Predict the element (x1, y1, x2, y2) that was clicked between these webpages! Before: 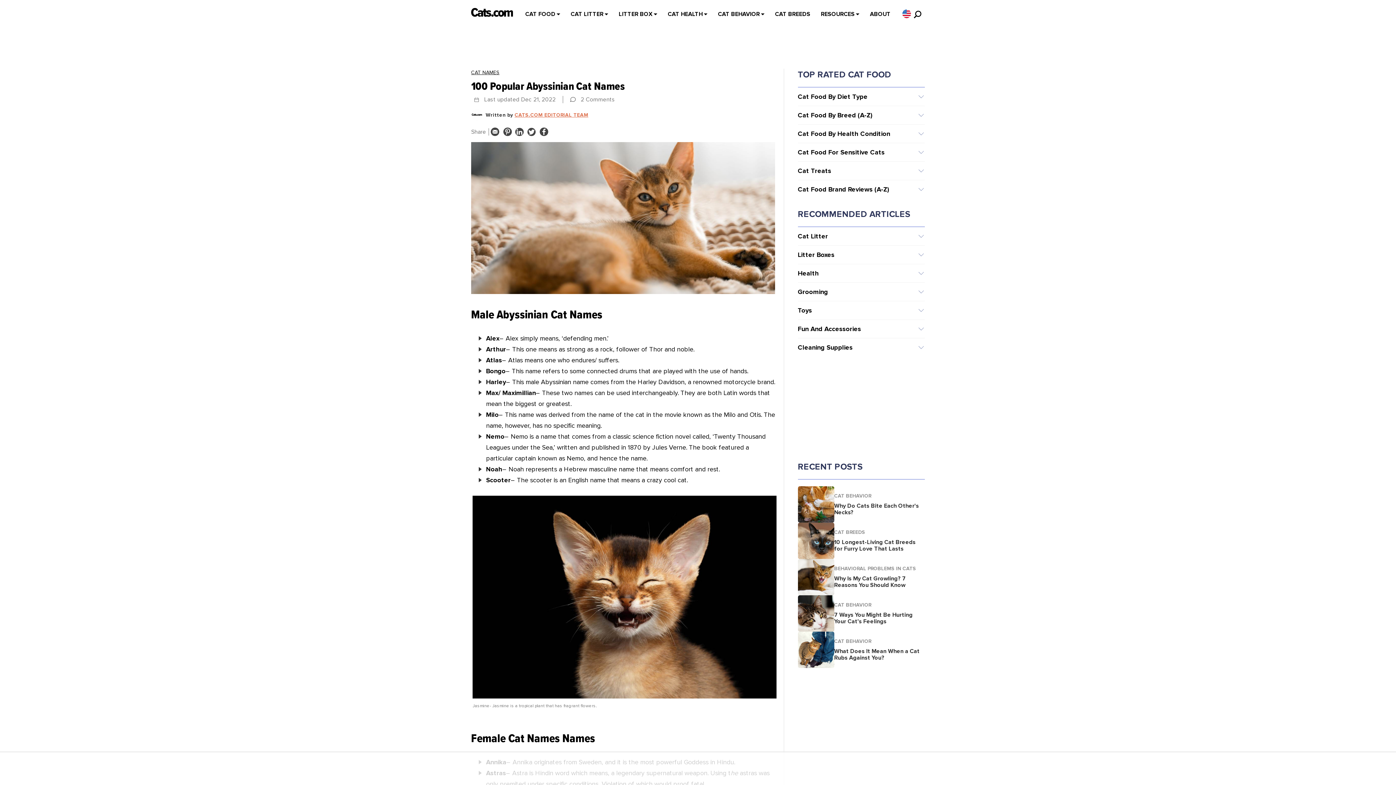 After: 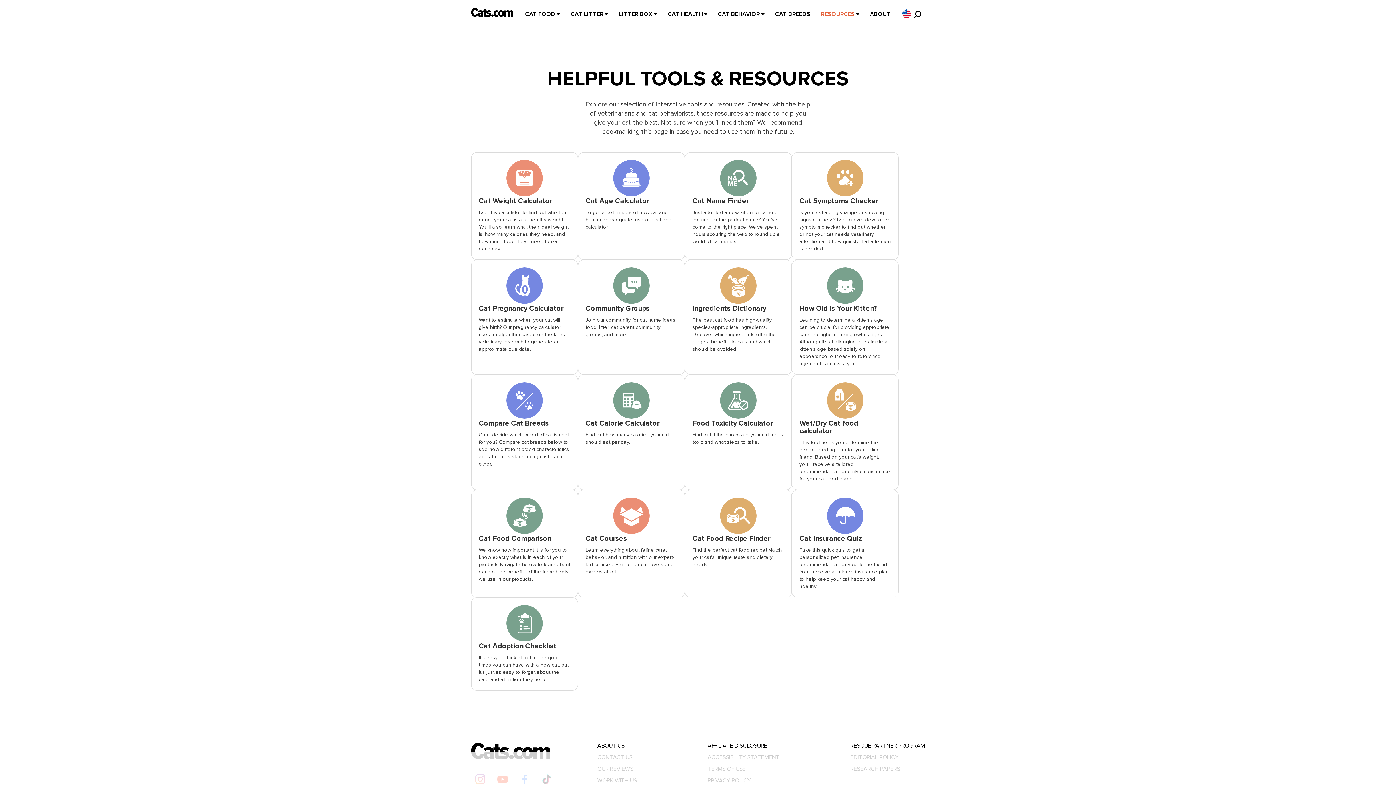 Action: label: RESOURCES bbox: (821, 3, 854, 25)